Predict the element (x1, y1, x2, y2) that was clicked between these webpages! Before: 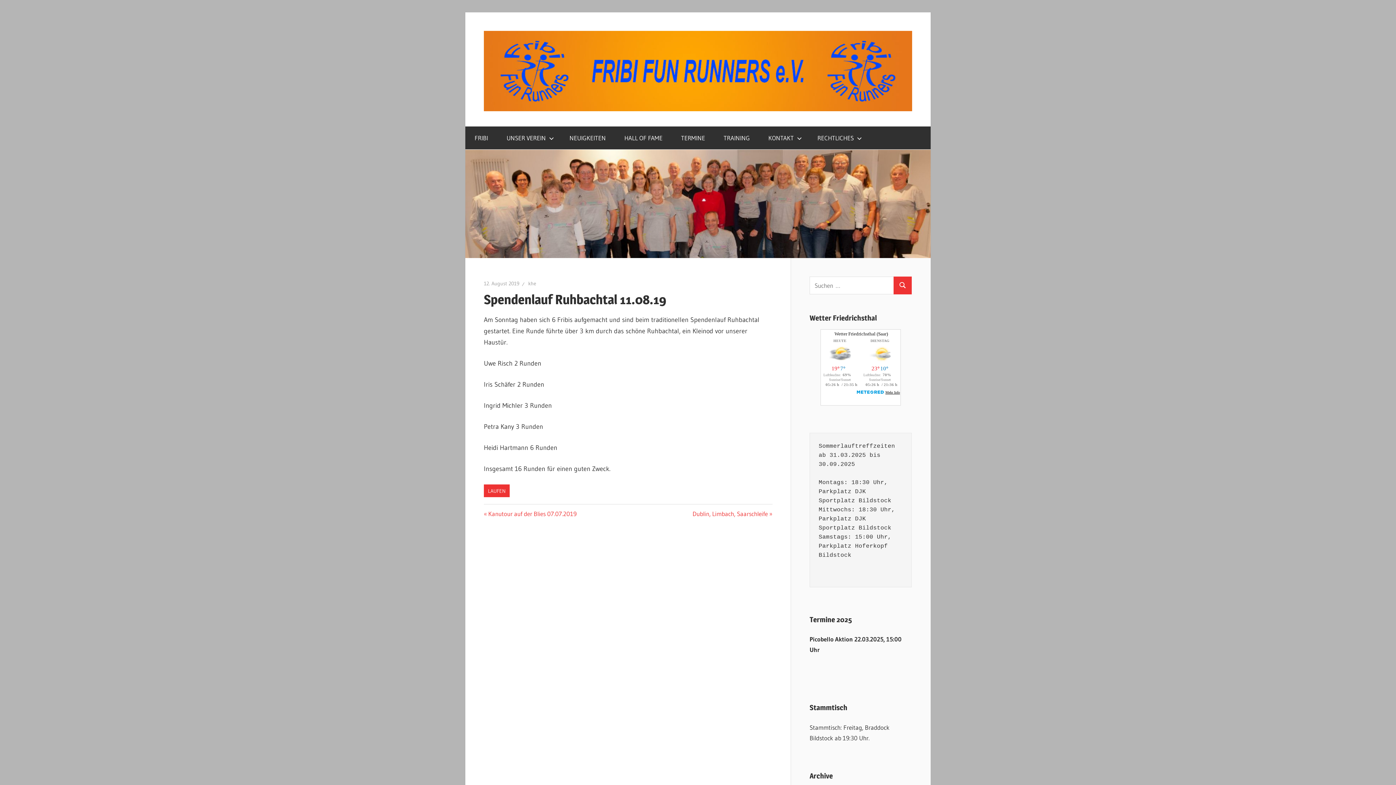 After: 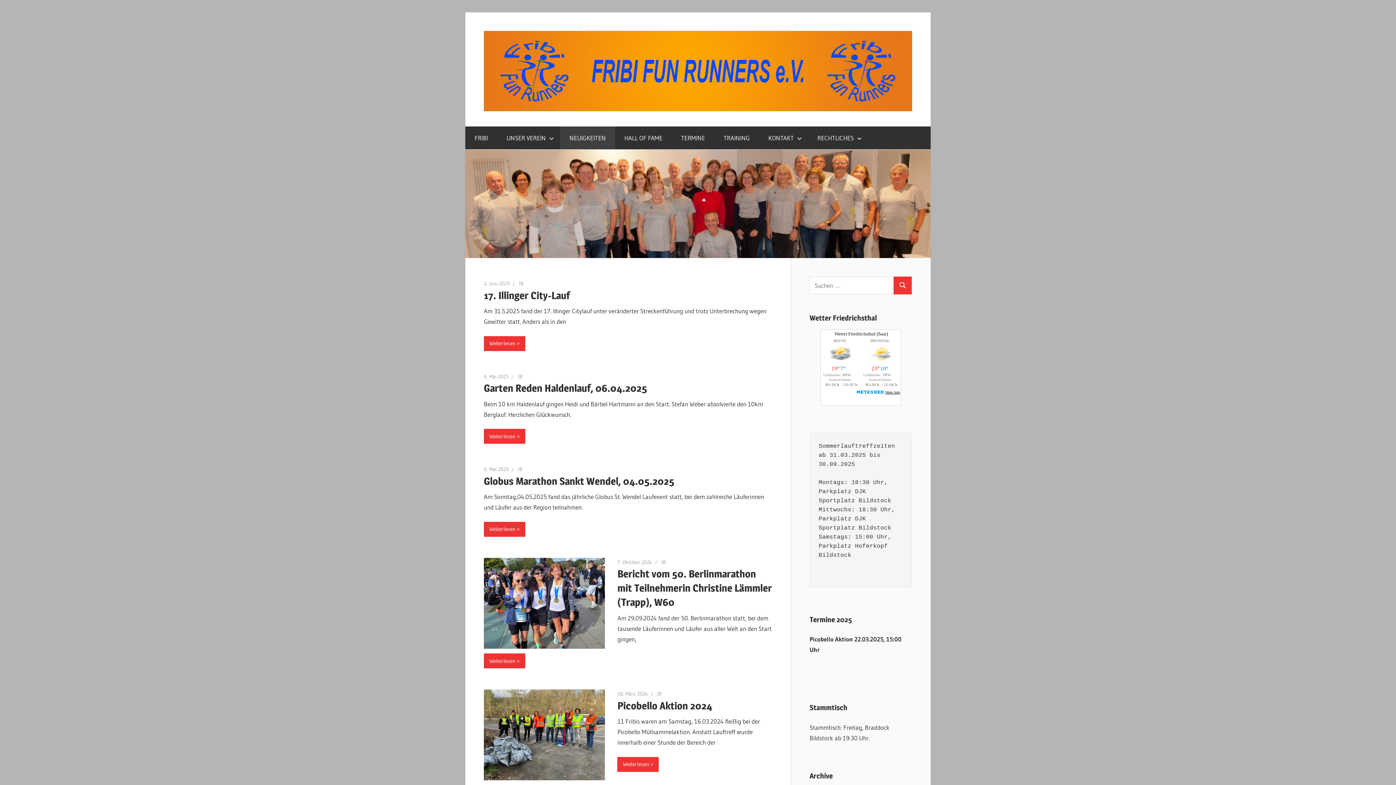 Action: bbox: (560, 126, 615, 149) label: NEUIGKEITEN